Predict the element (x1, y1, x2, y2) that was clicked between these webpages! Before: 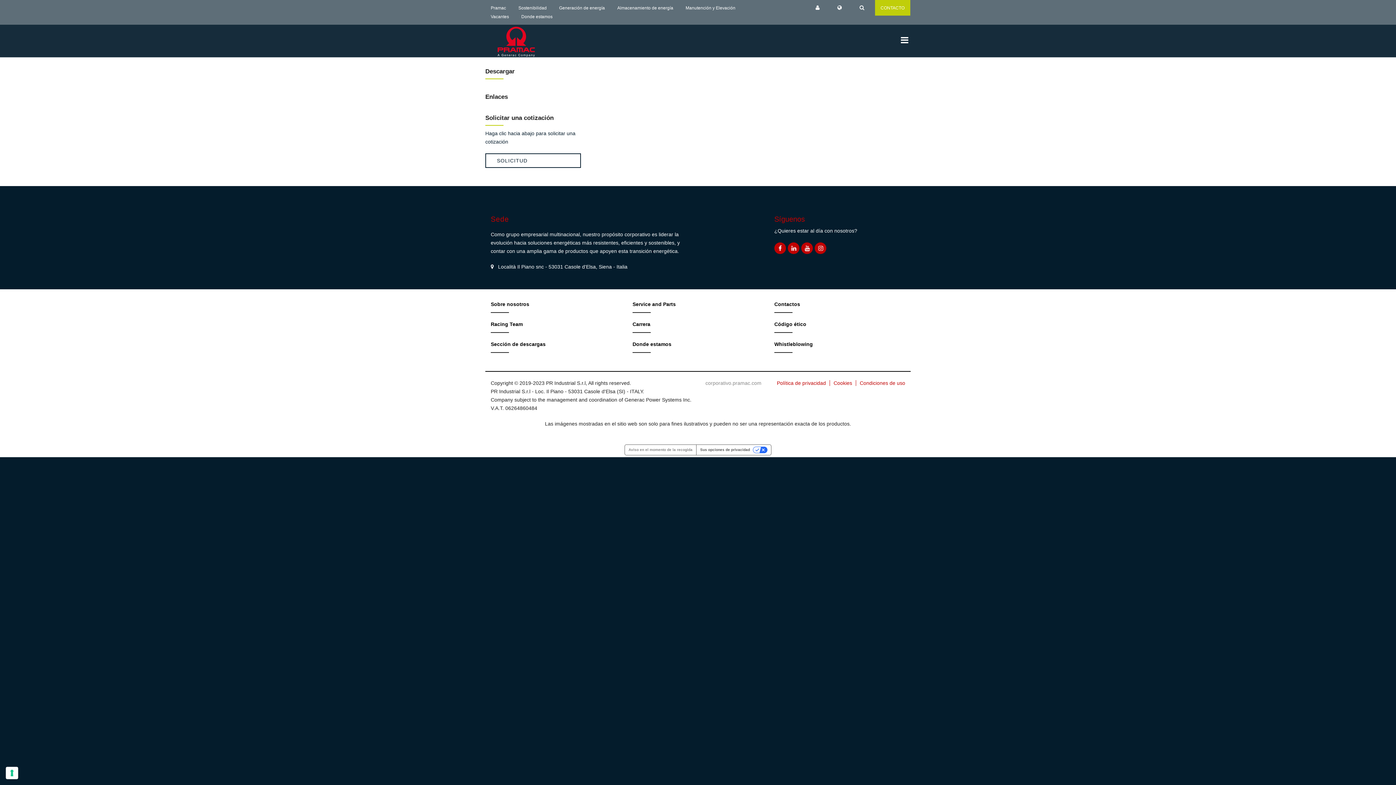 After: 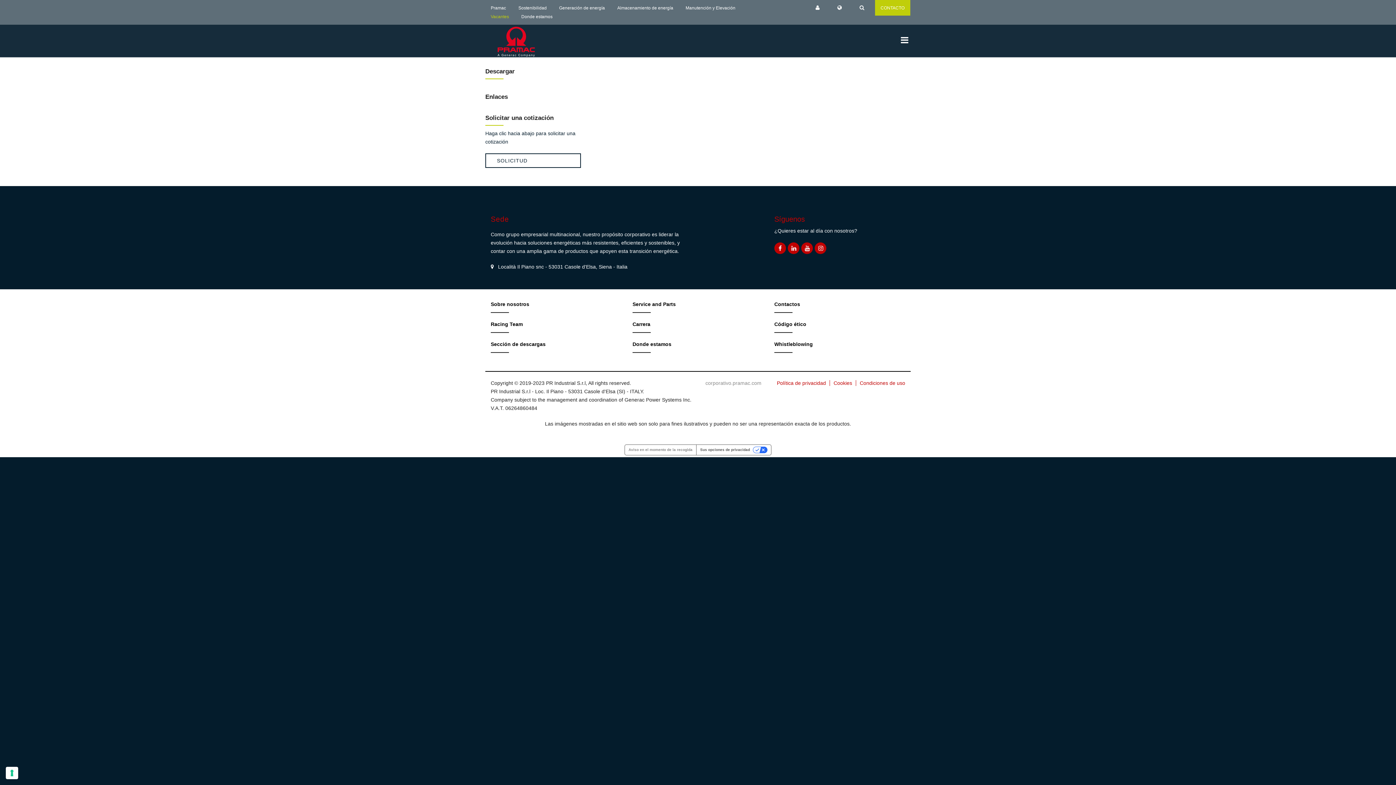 Action: bbox: (490, 14, 509, 19) label: Vacantes